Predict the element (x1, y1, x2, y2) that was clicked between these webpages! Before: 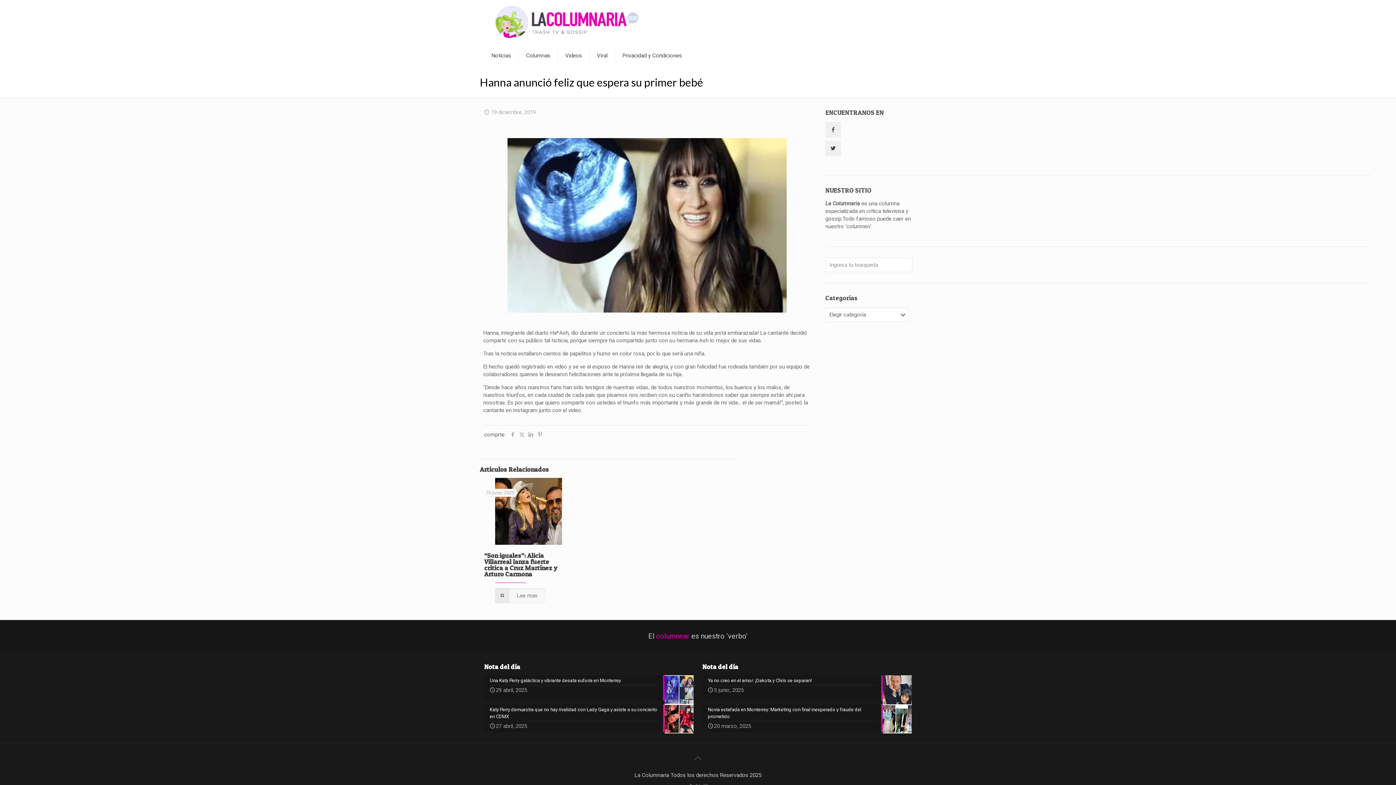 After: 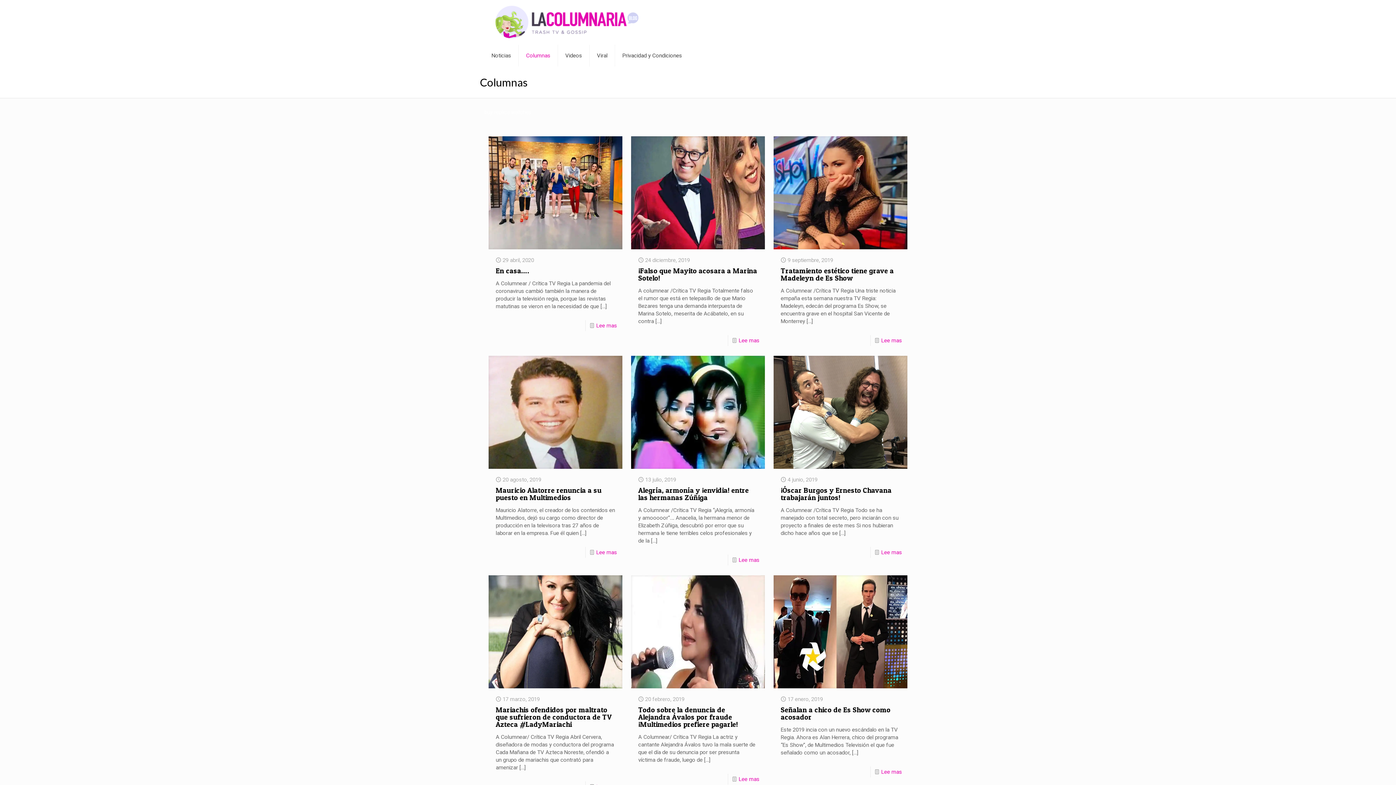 Action: label: Columnas bbox: (518, 44, 558, 66)